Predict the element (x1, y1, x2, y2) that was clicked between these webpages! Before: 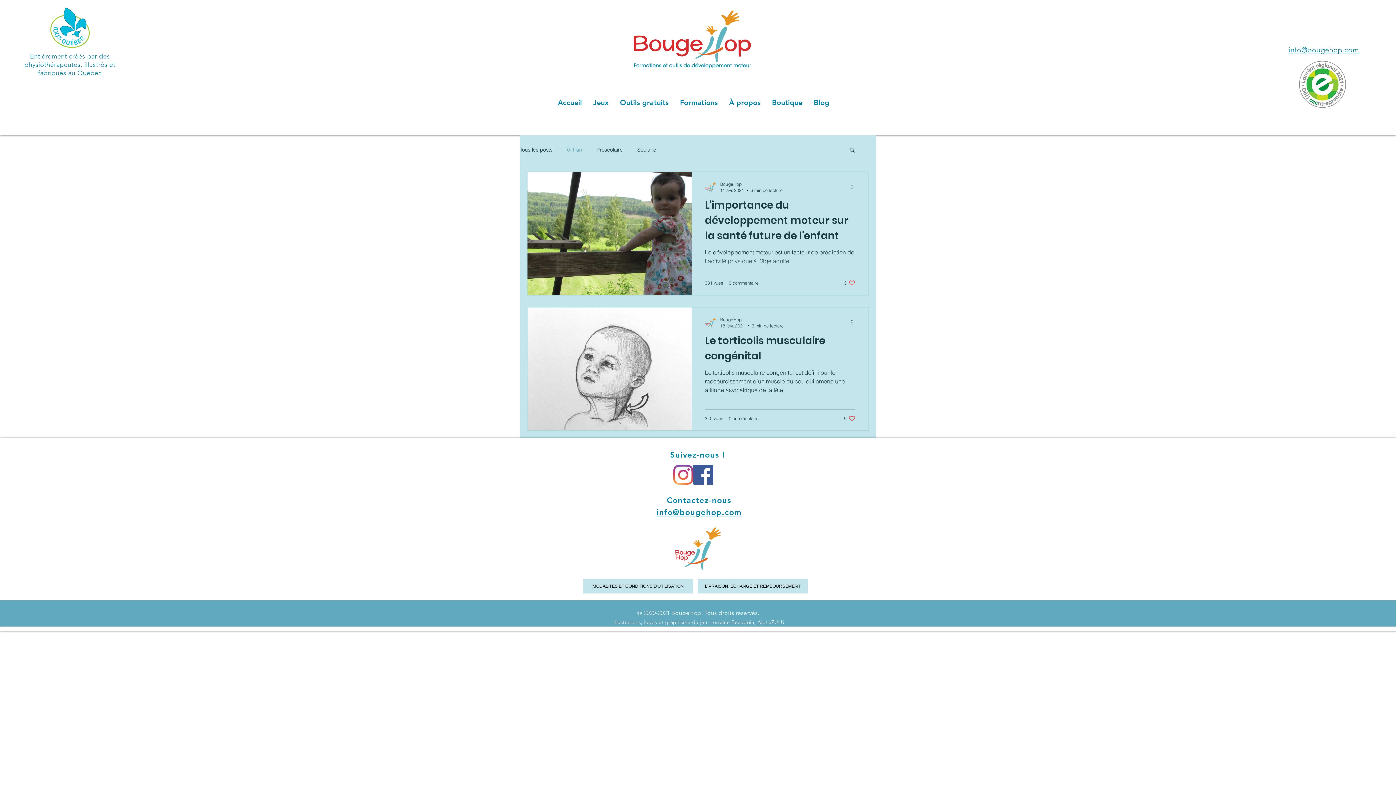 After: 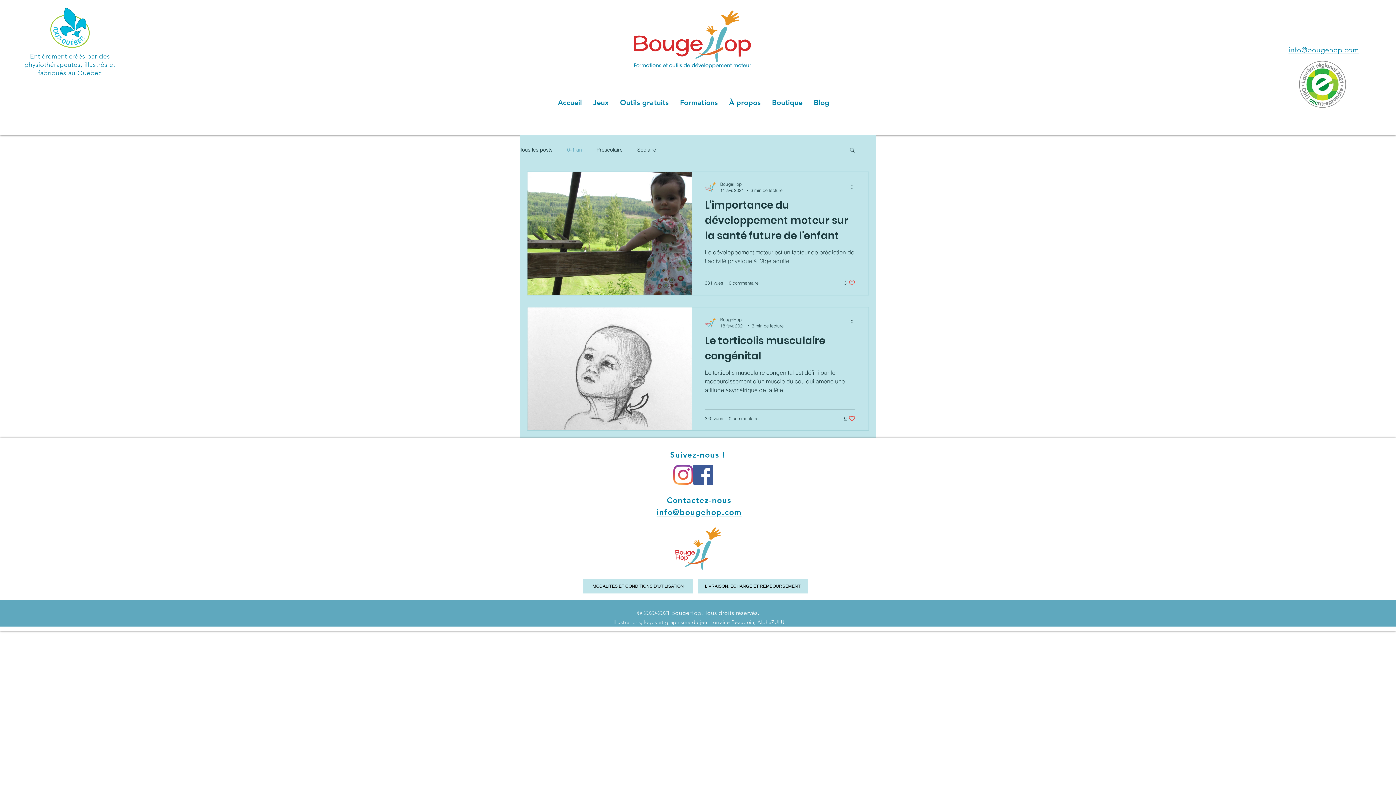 Action: label: Like post bbox: (844, 415, 855, 422)